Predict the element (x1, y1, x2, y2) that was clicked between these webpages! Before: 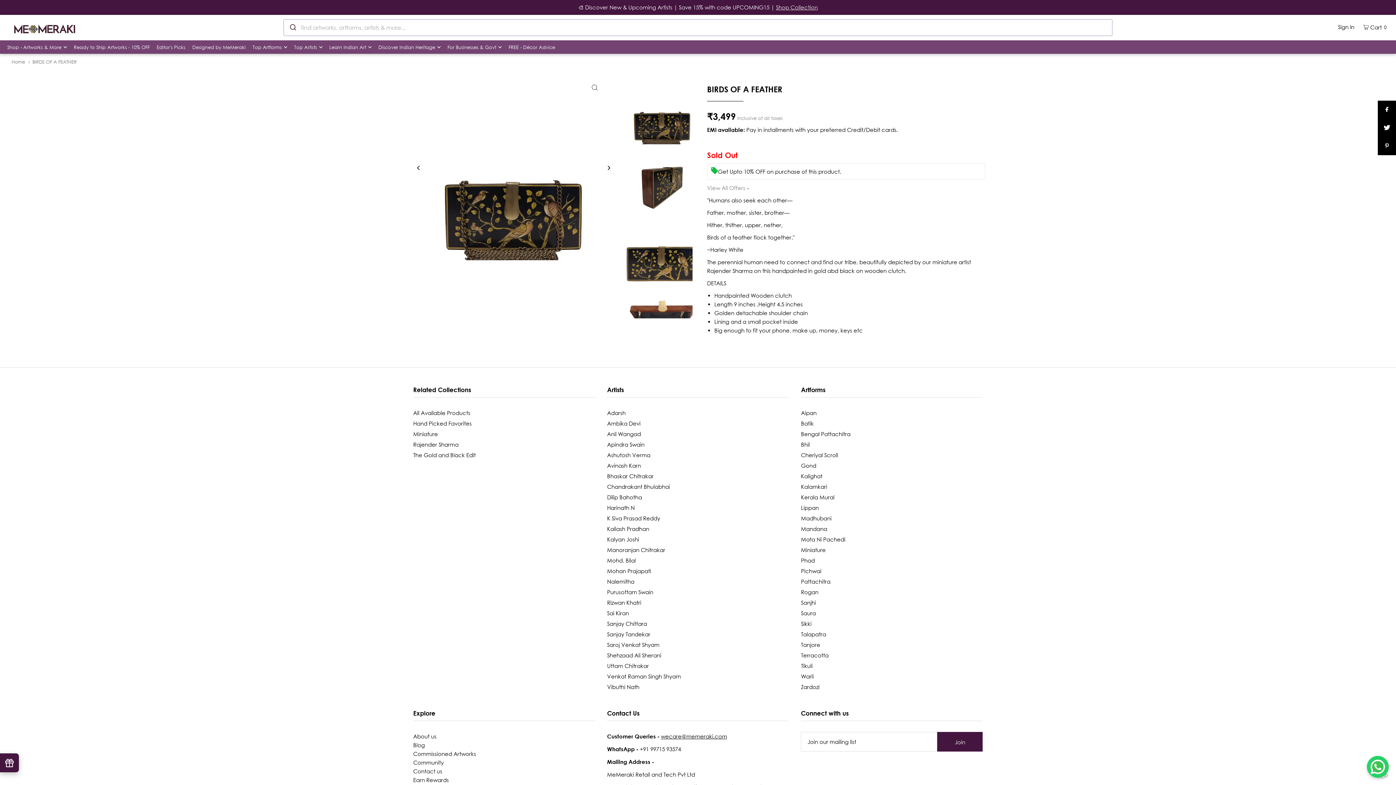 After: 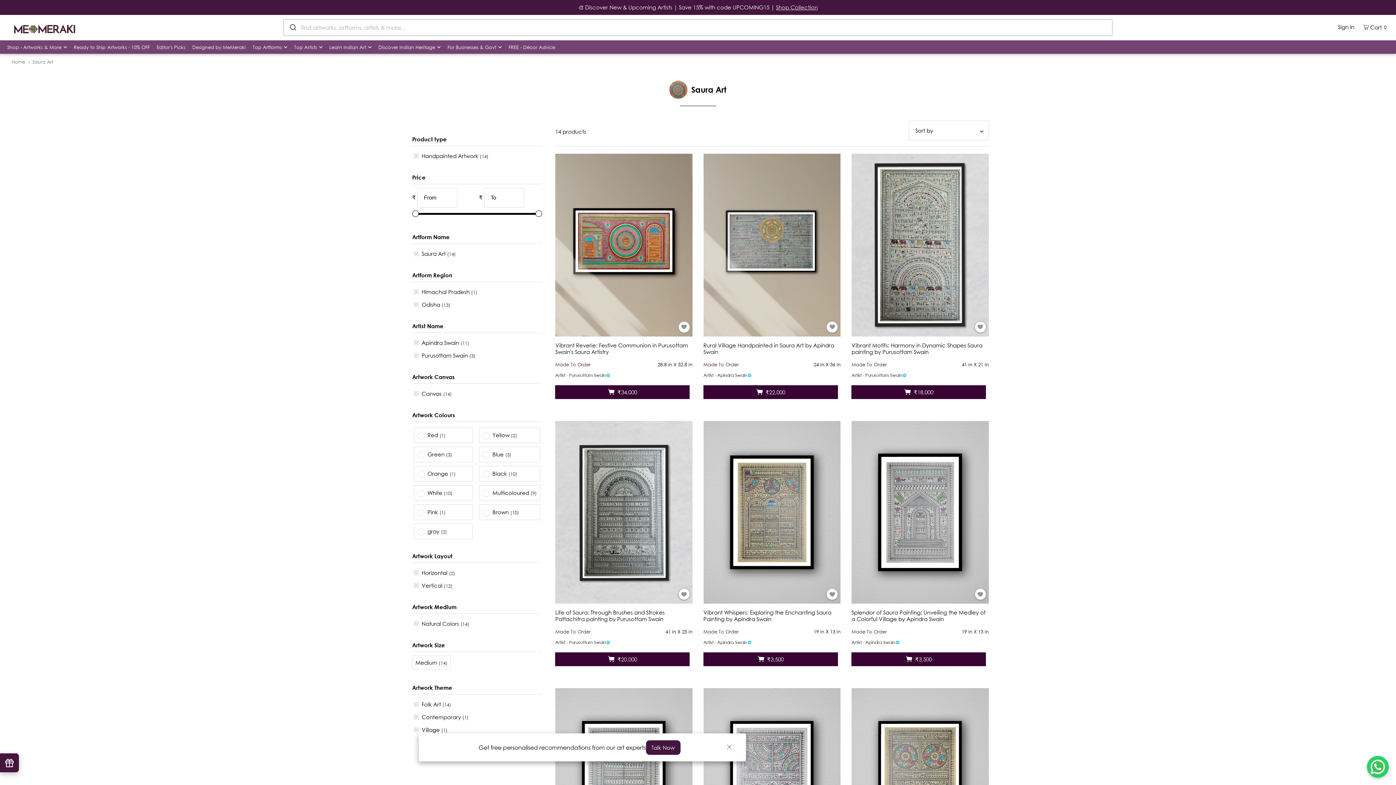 Action: label: Saura bbox: (801, 610, 816, 616)